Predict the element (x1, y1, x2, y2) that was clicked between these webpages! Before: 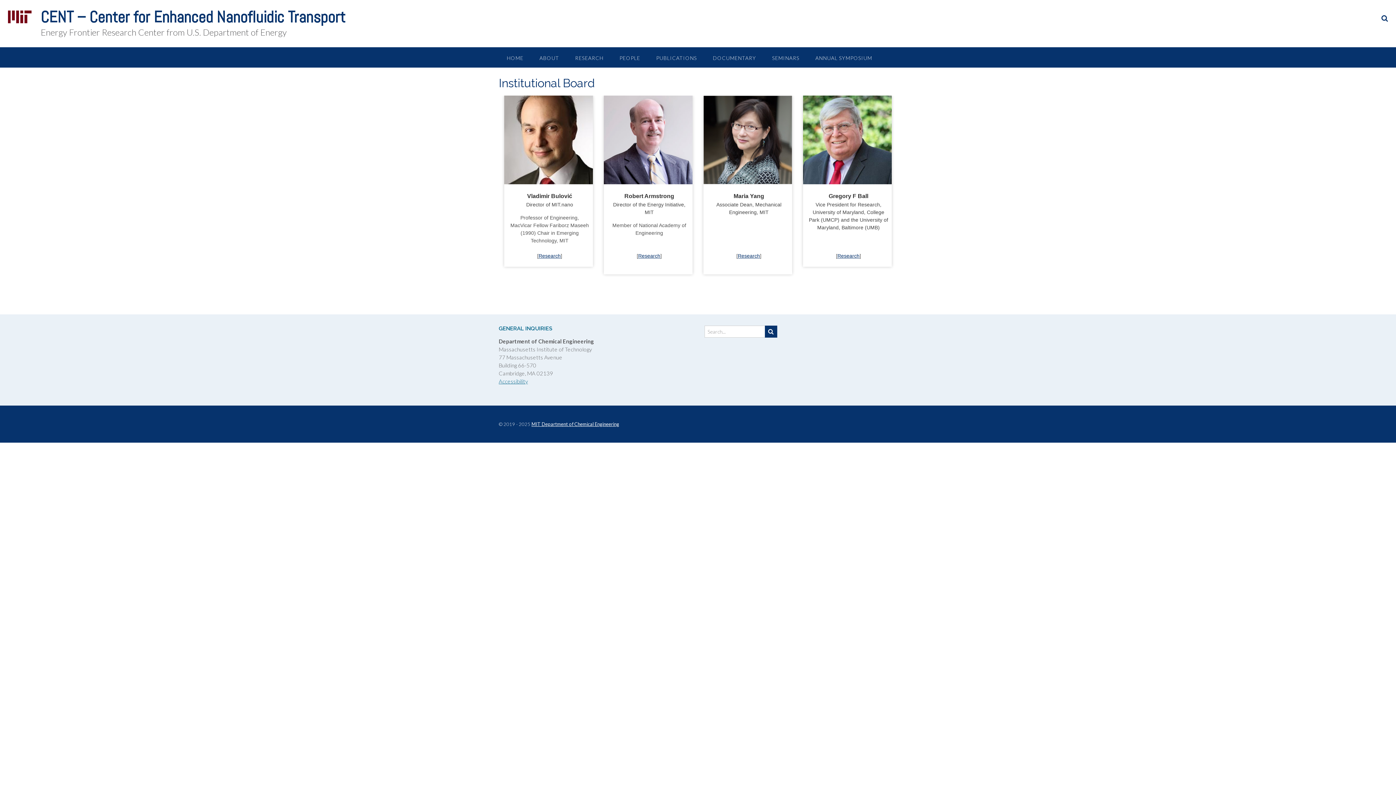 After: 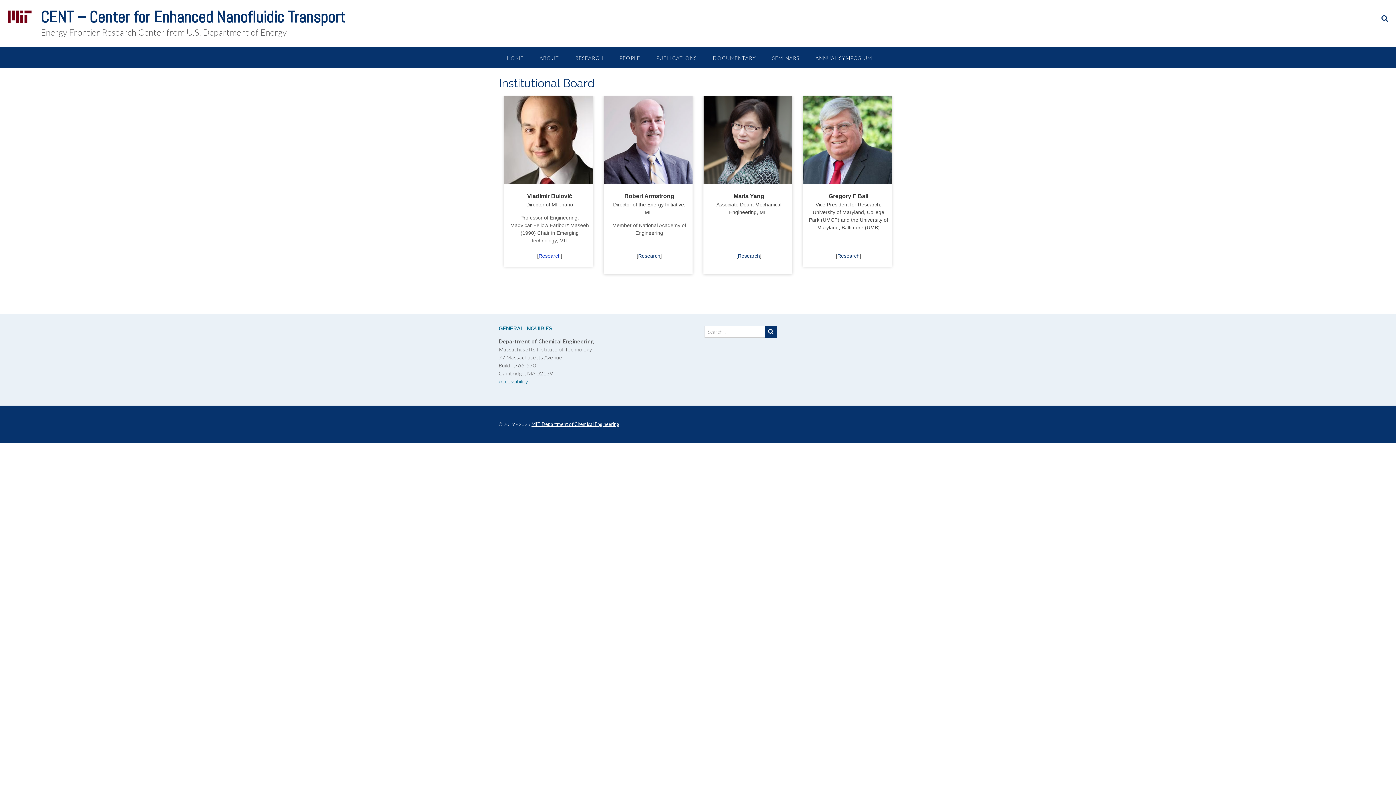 Action: bbox: (538, 252, 560, 258) label: Research